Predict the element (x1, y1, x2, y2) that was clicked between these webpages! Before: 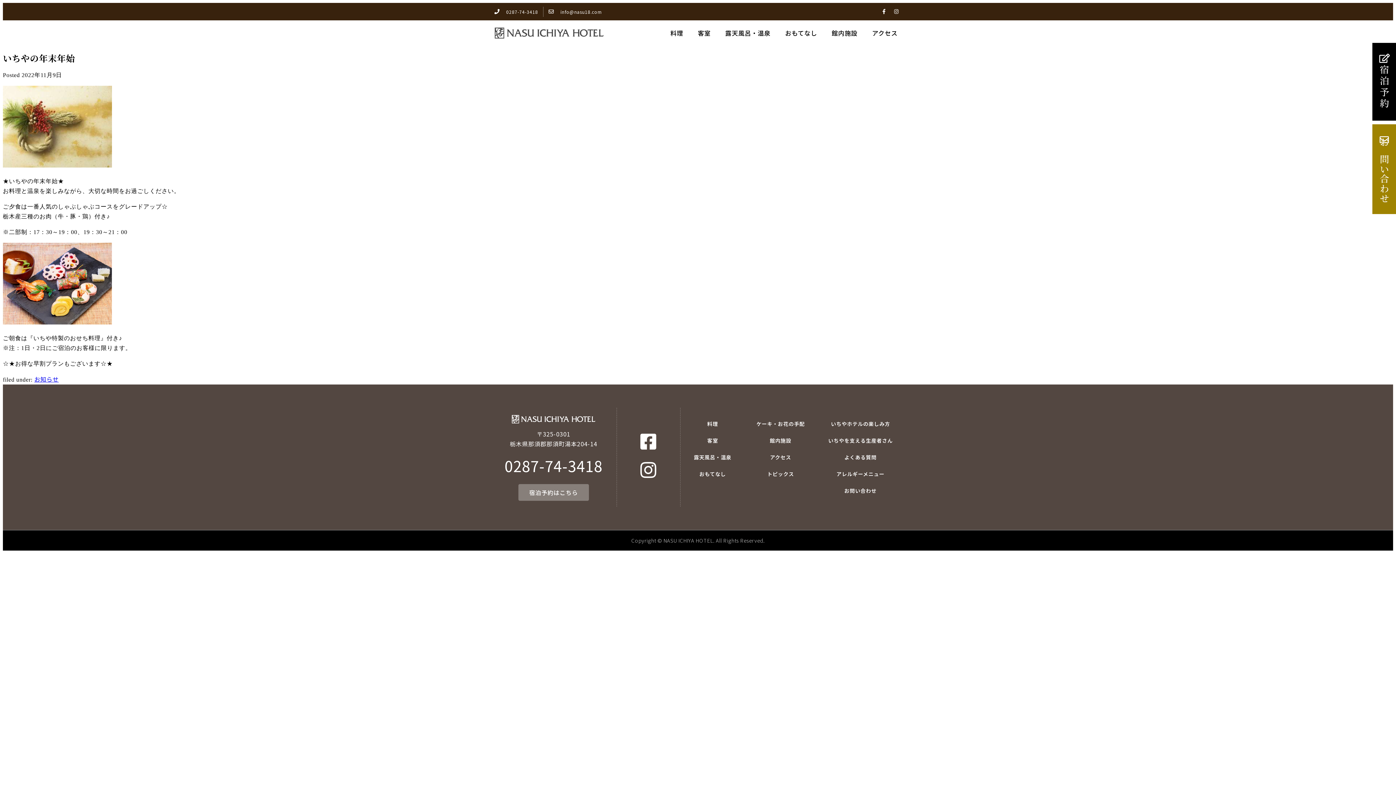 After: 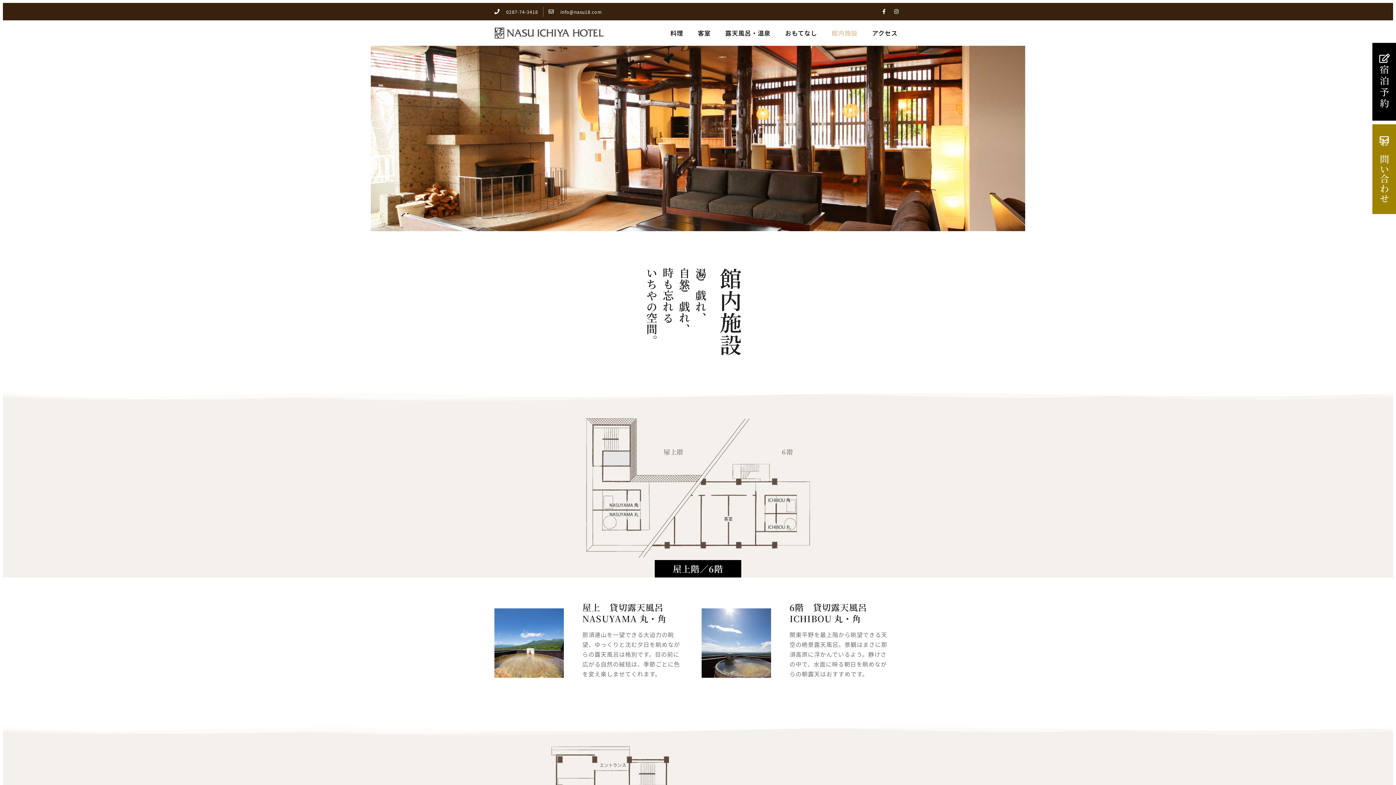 Action: label: 館内施設 bbox: (748, 432, 813, 449)